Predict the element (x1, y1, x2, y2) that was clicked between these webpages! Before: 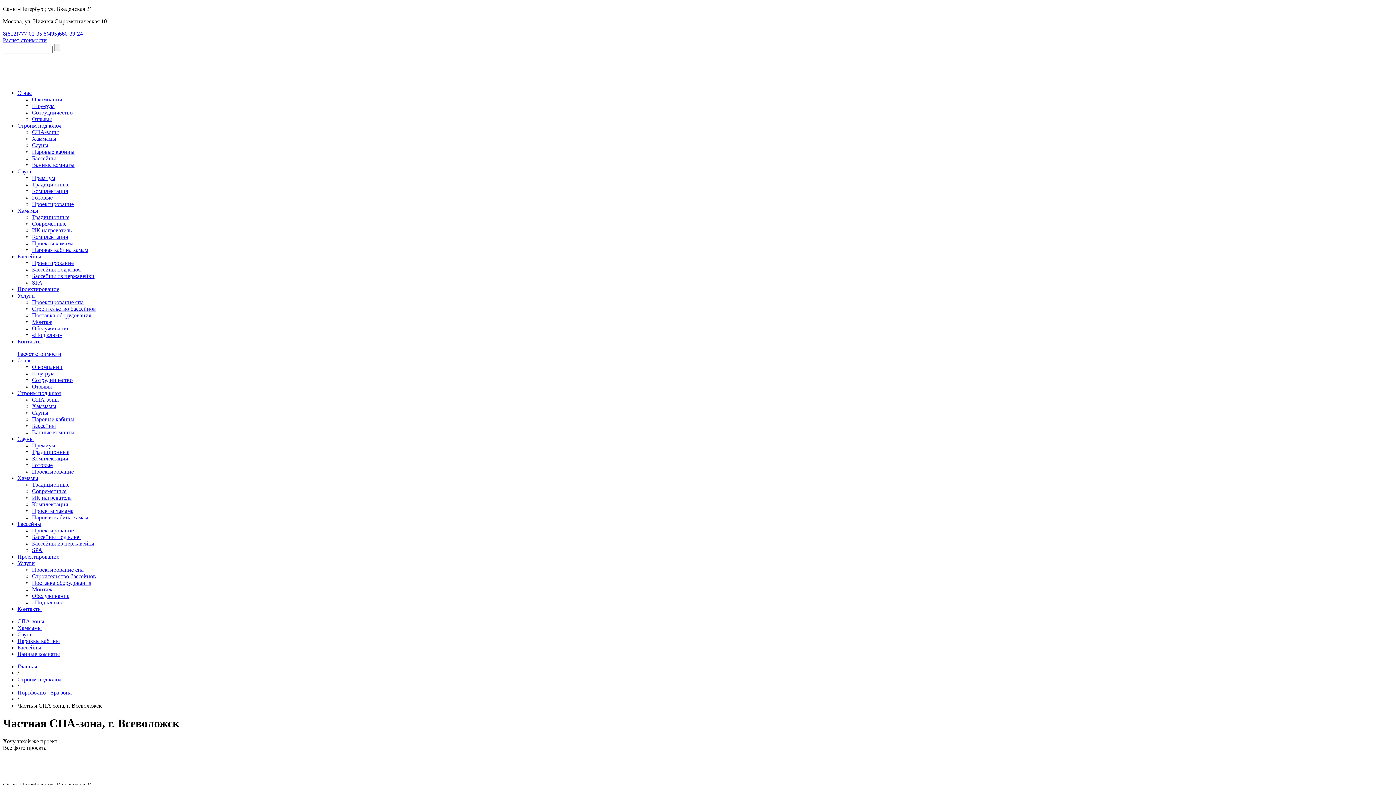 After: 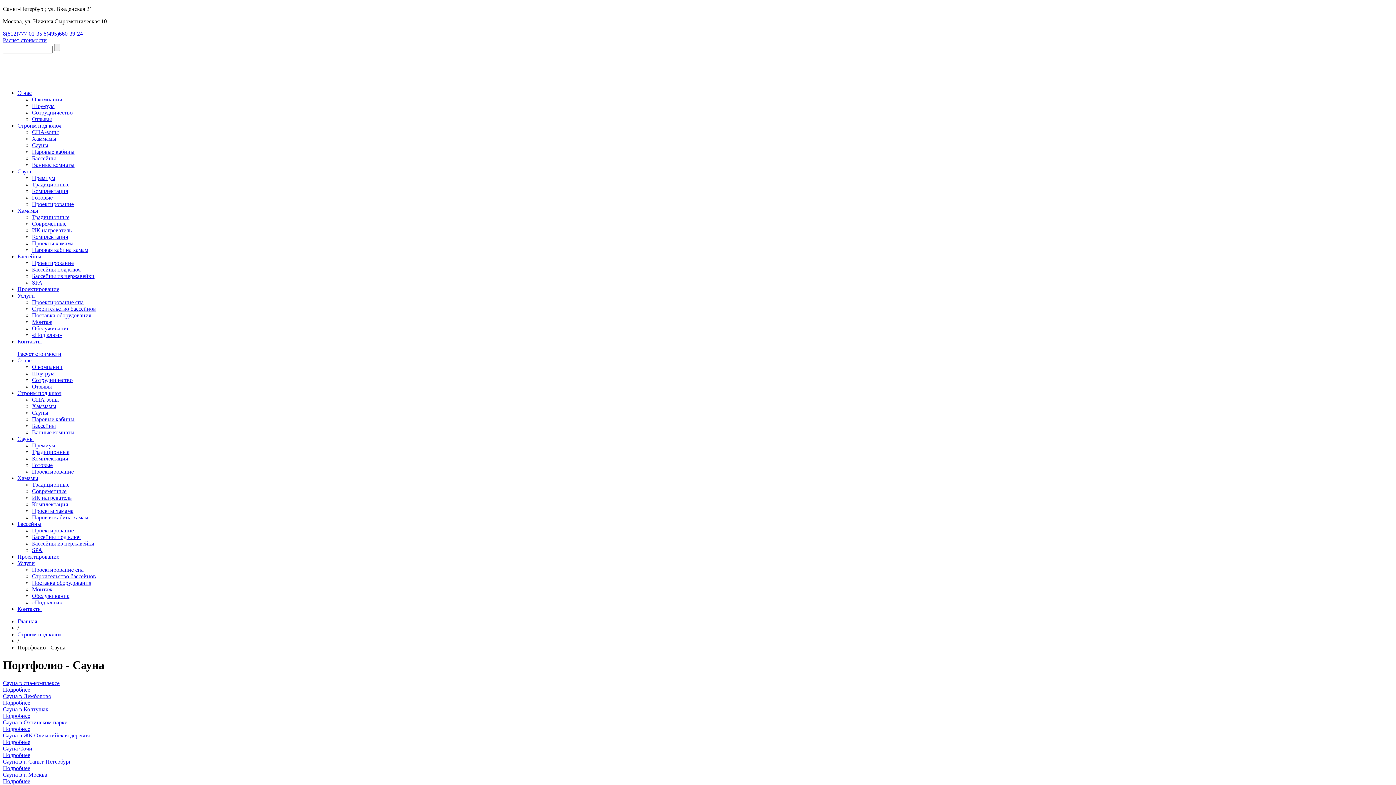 Action: label: Сауны bbox: (17, 631, 33, 637)